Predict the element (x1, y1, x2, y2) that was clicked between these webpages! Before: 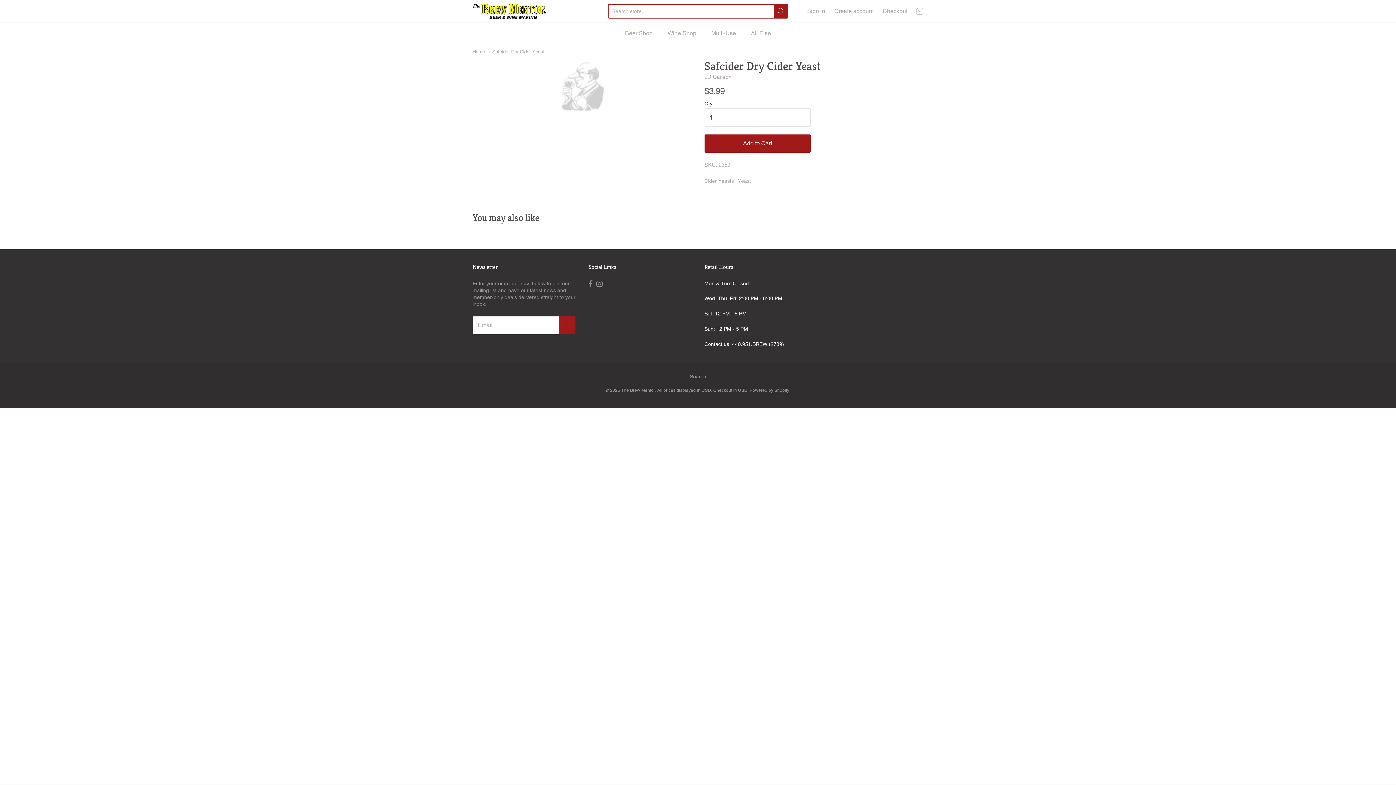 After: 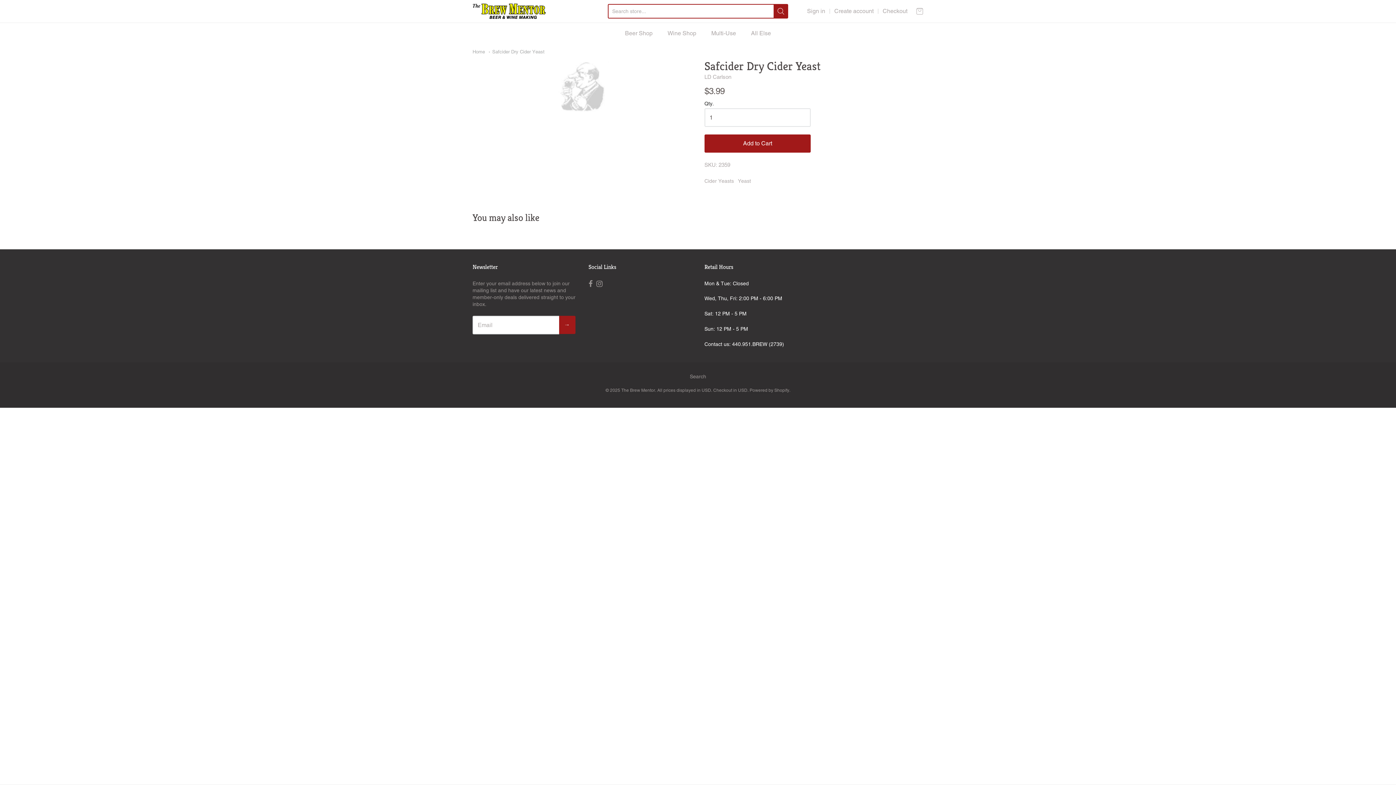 Action: bbox: (738, 177, 751, 185) label: Yeast